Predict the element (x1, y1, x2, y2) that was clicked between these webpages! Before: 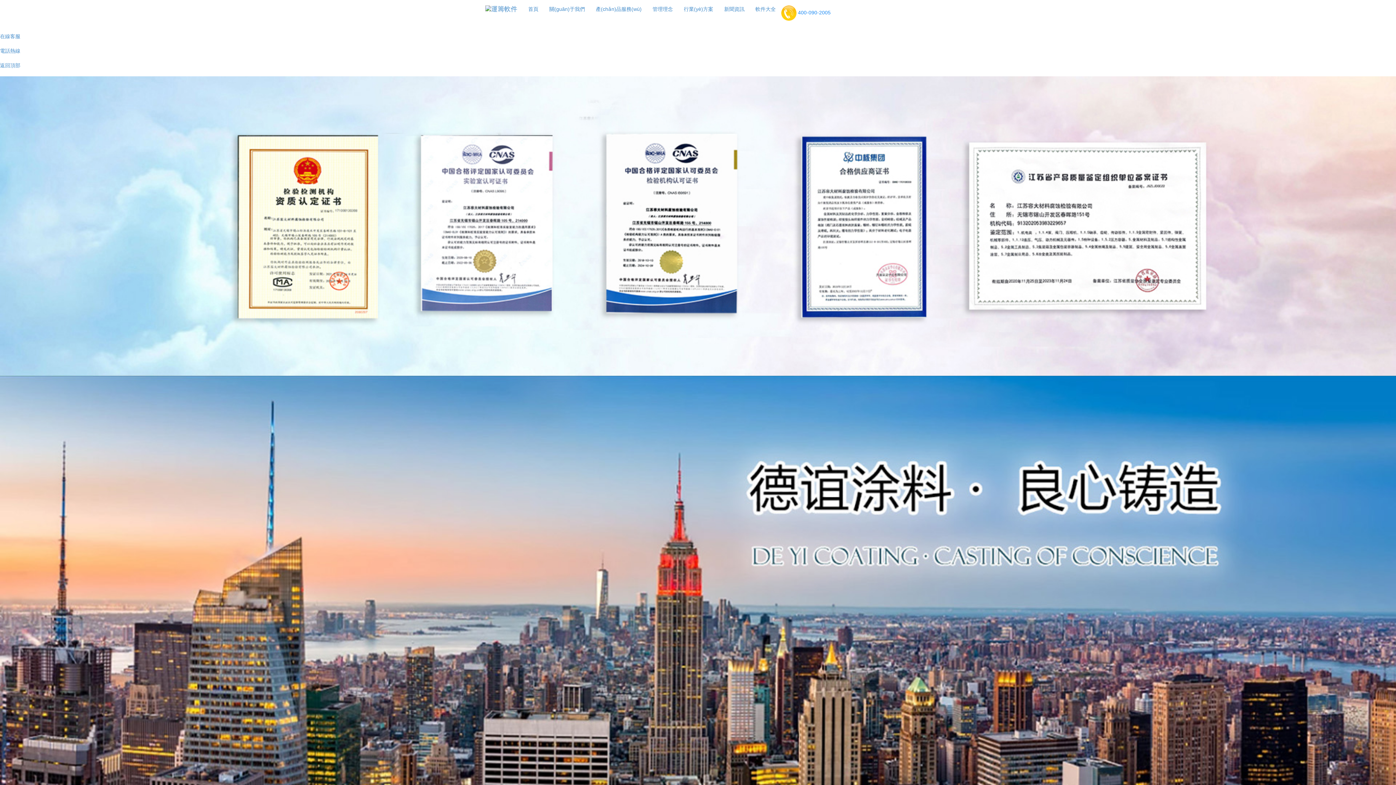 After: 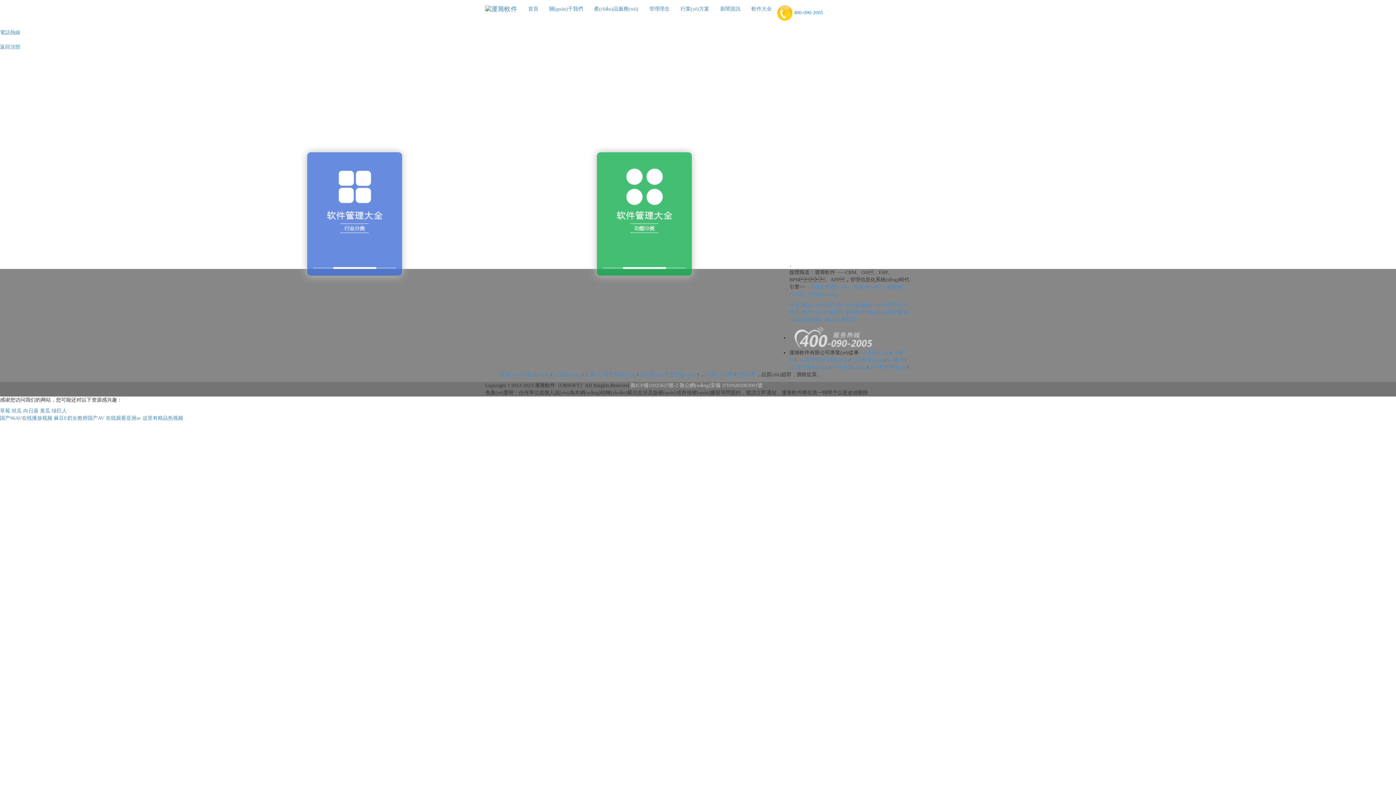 Action: bbox: (750, 0, 776, 18) label: 軟件大全